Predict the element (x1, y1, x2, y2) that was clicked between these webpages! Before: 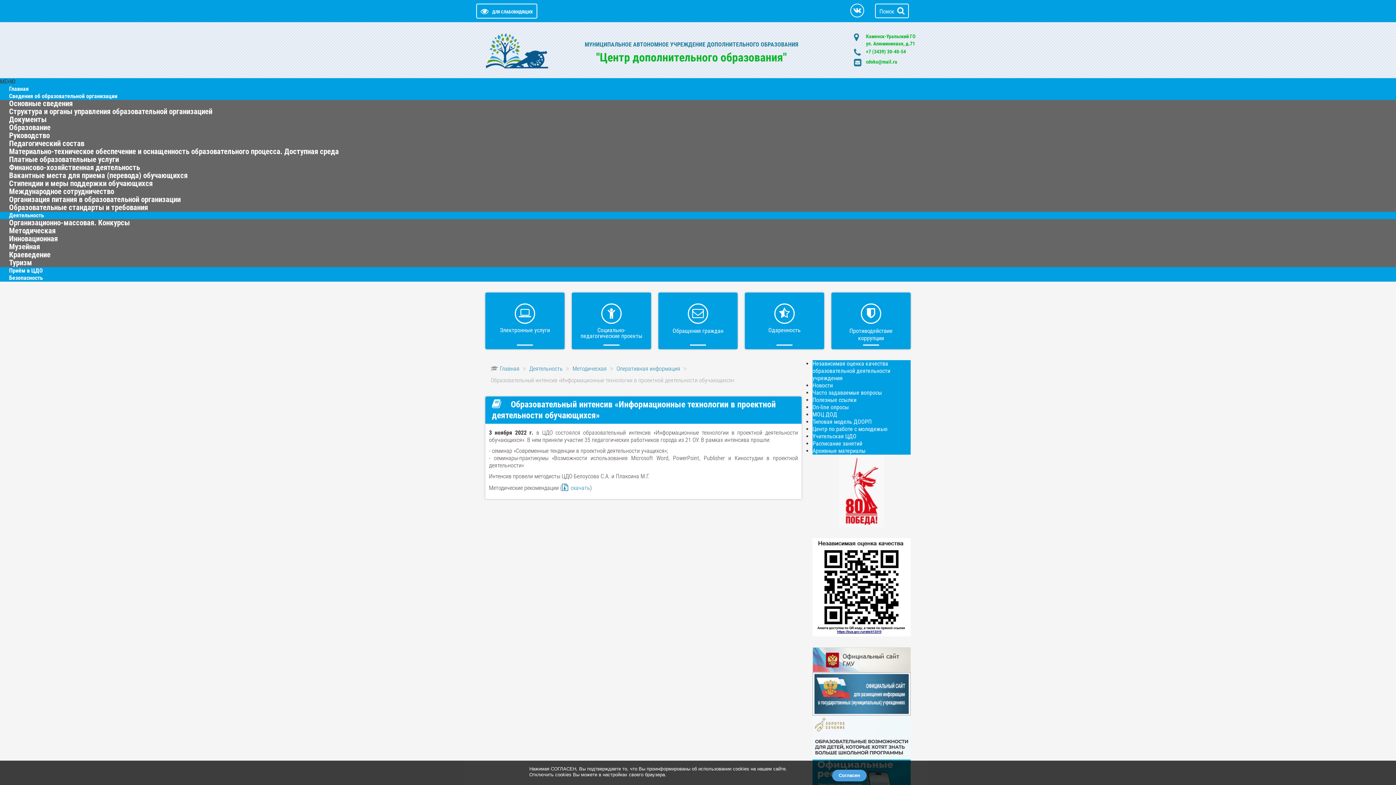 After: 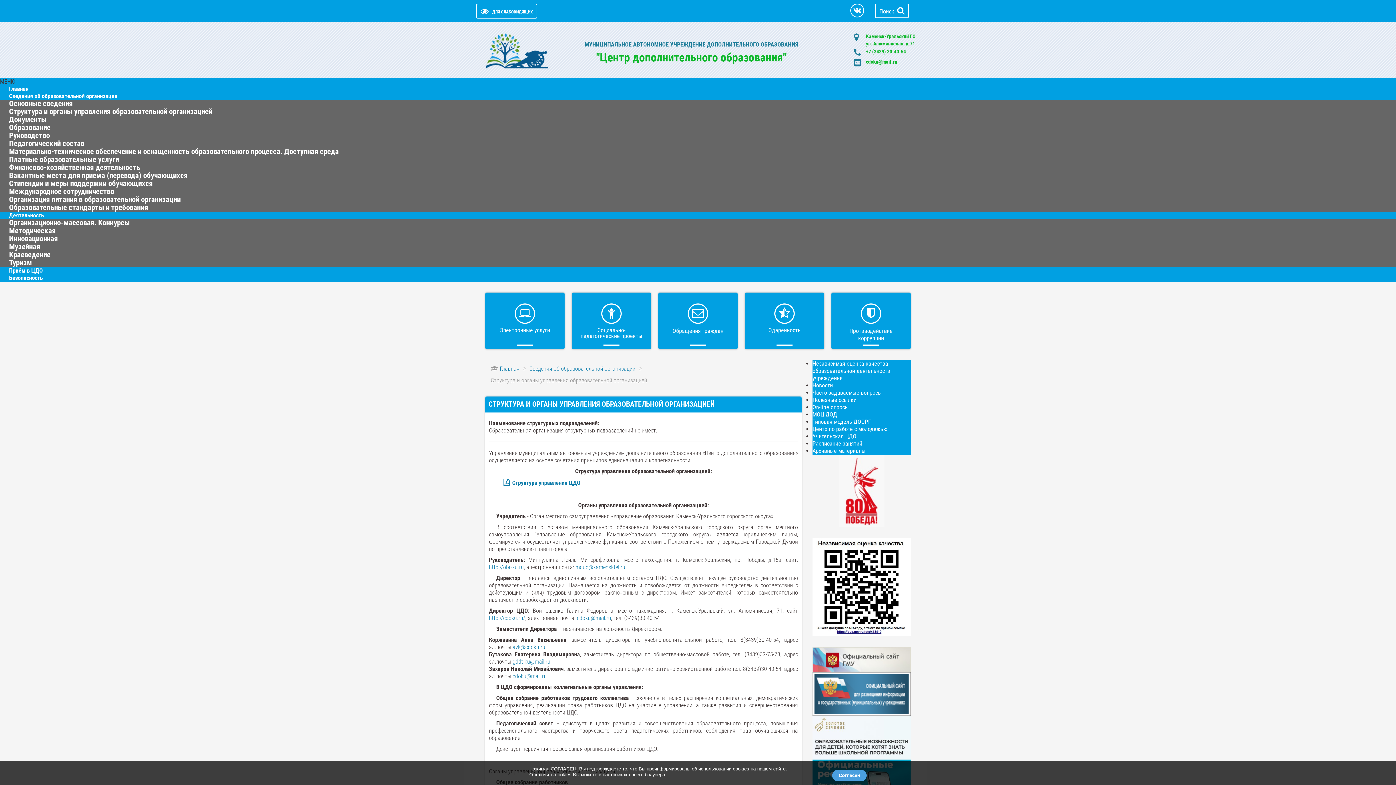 Action: bbox: (0, 101, 221, 121) label: Структура и органы управления образовательной организацией